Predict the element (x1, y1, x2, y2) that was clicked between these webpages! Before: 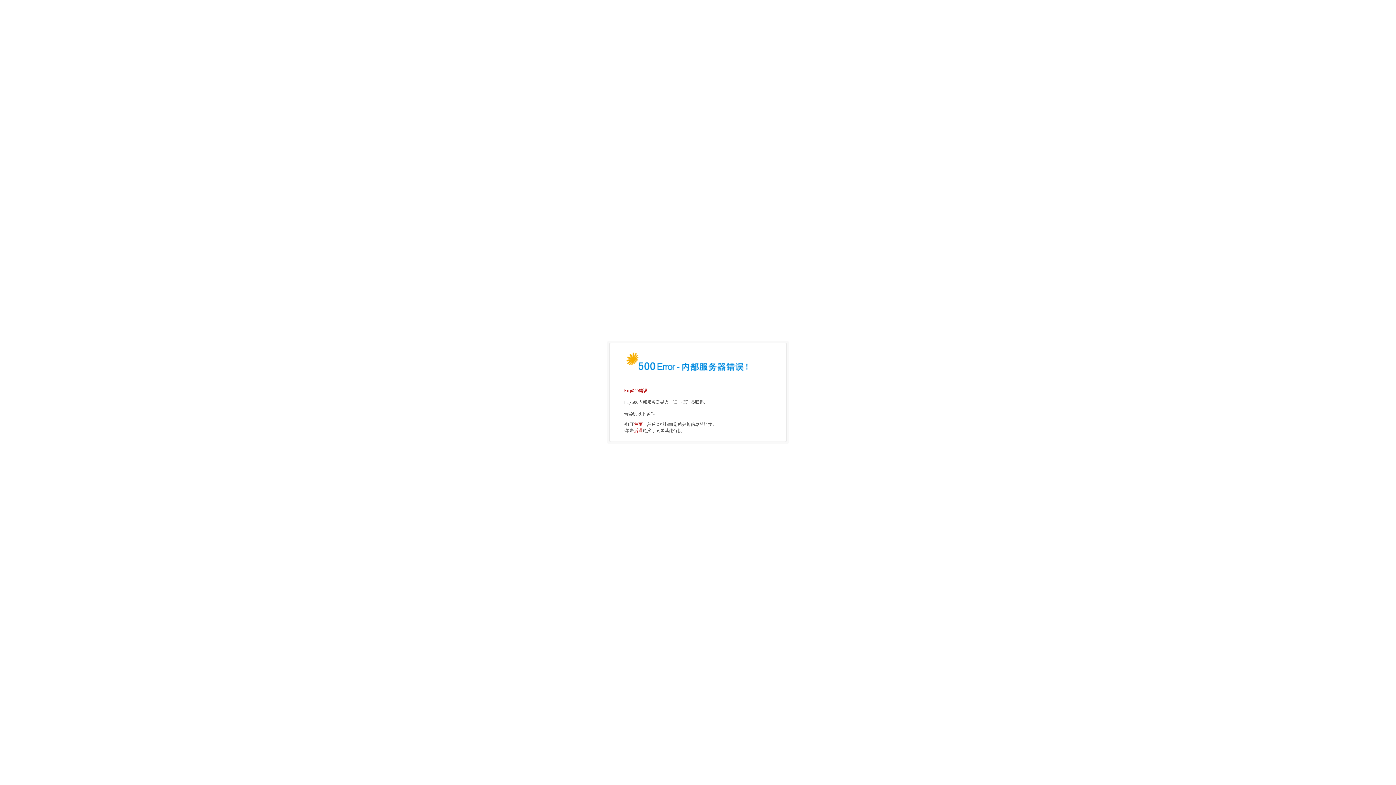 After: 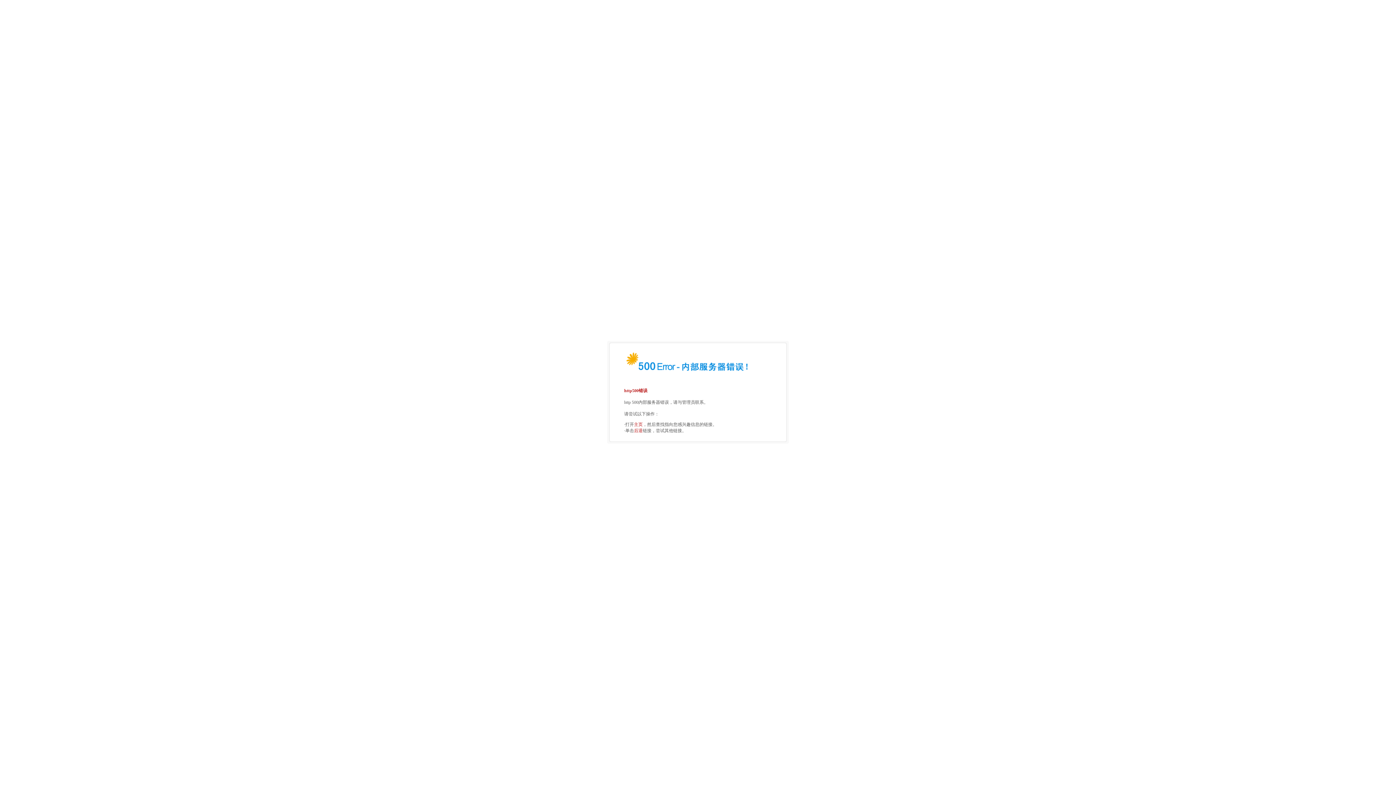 Action: label: 主页 bbox: (634, 422, 642, 427)